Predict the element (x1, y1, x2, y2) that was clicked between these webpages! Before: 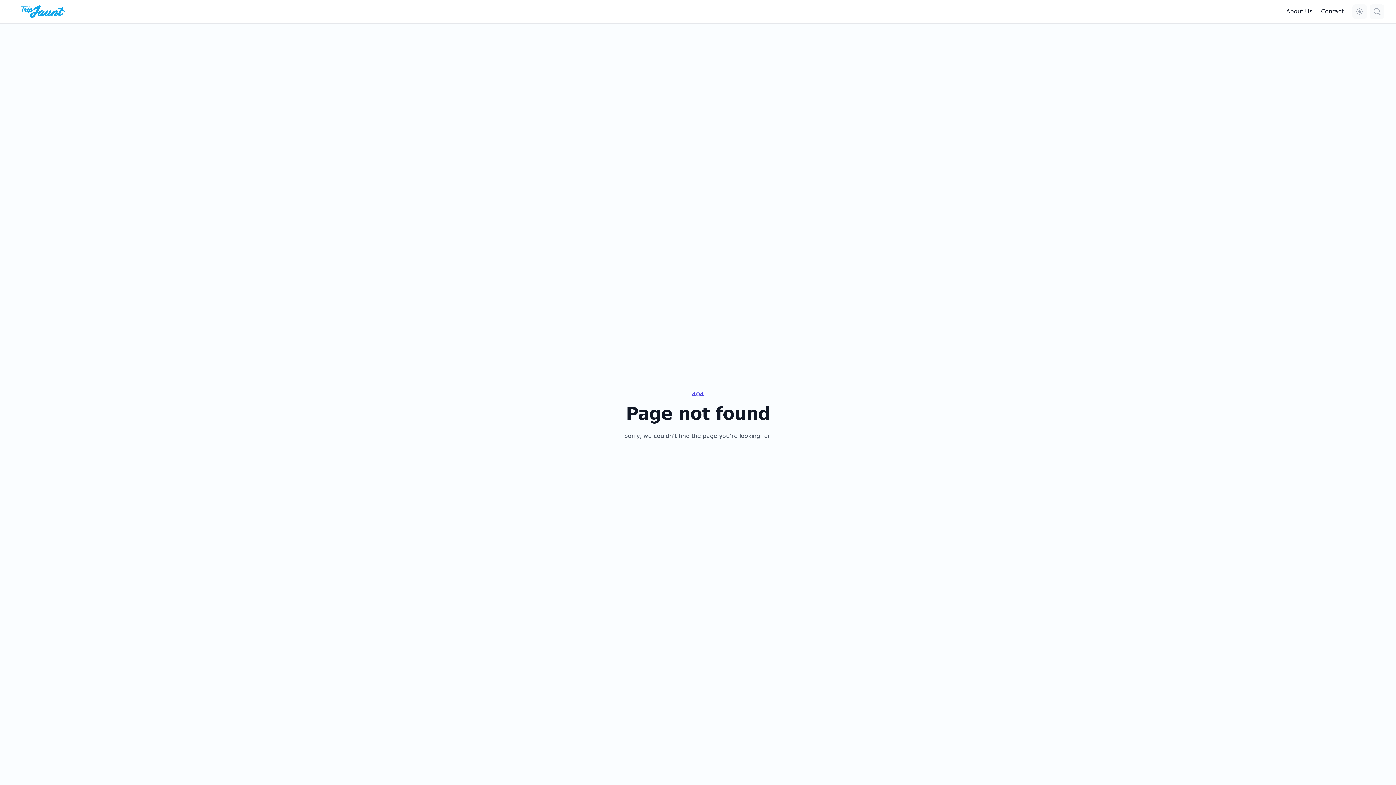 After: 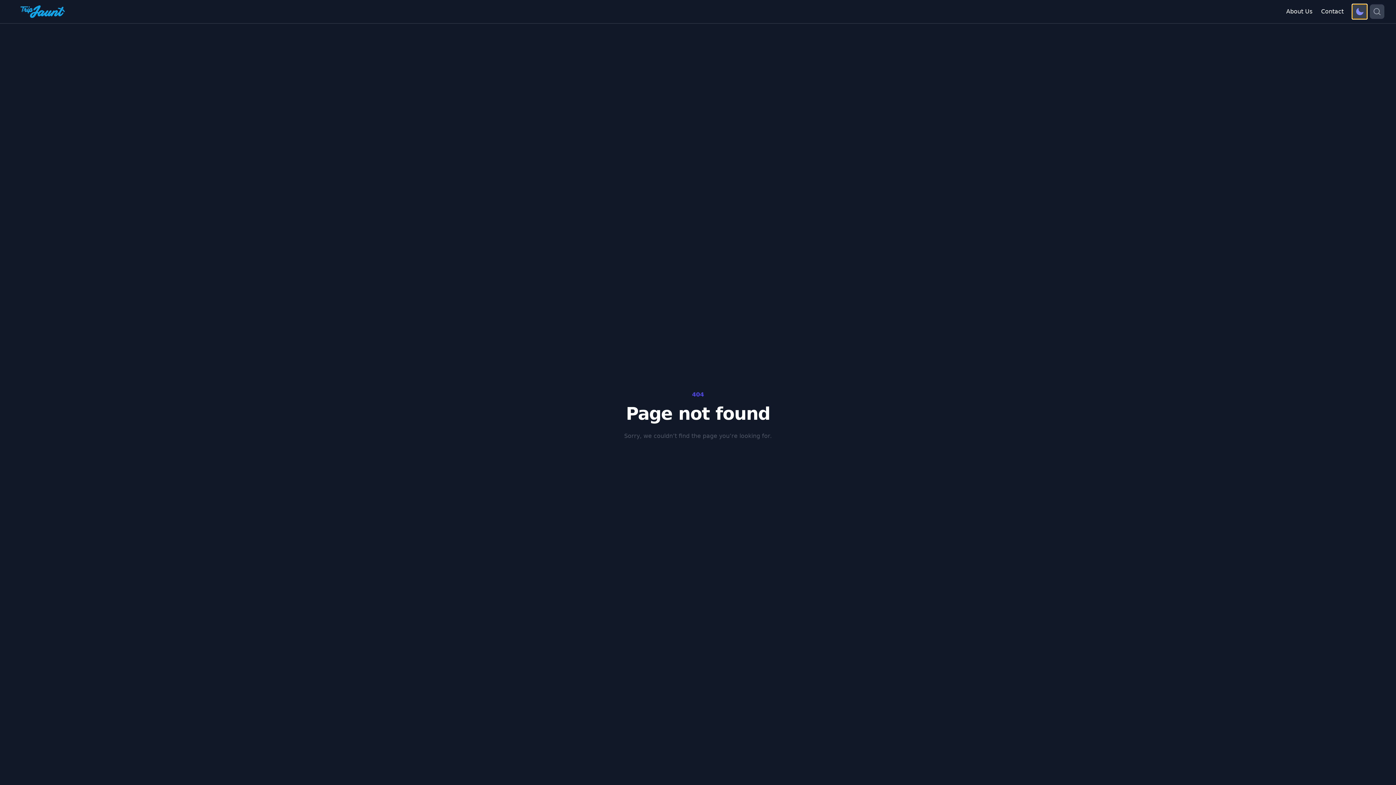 Action: bbox: (1352, 4, 1367, 18)